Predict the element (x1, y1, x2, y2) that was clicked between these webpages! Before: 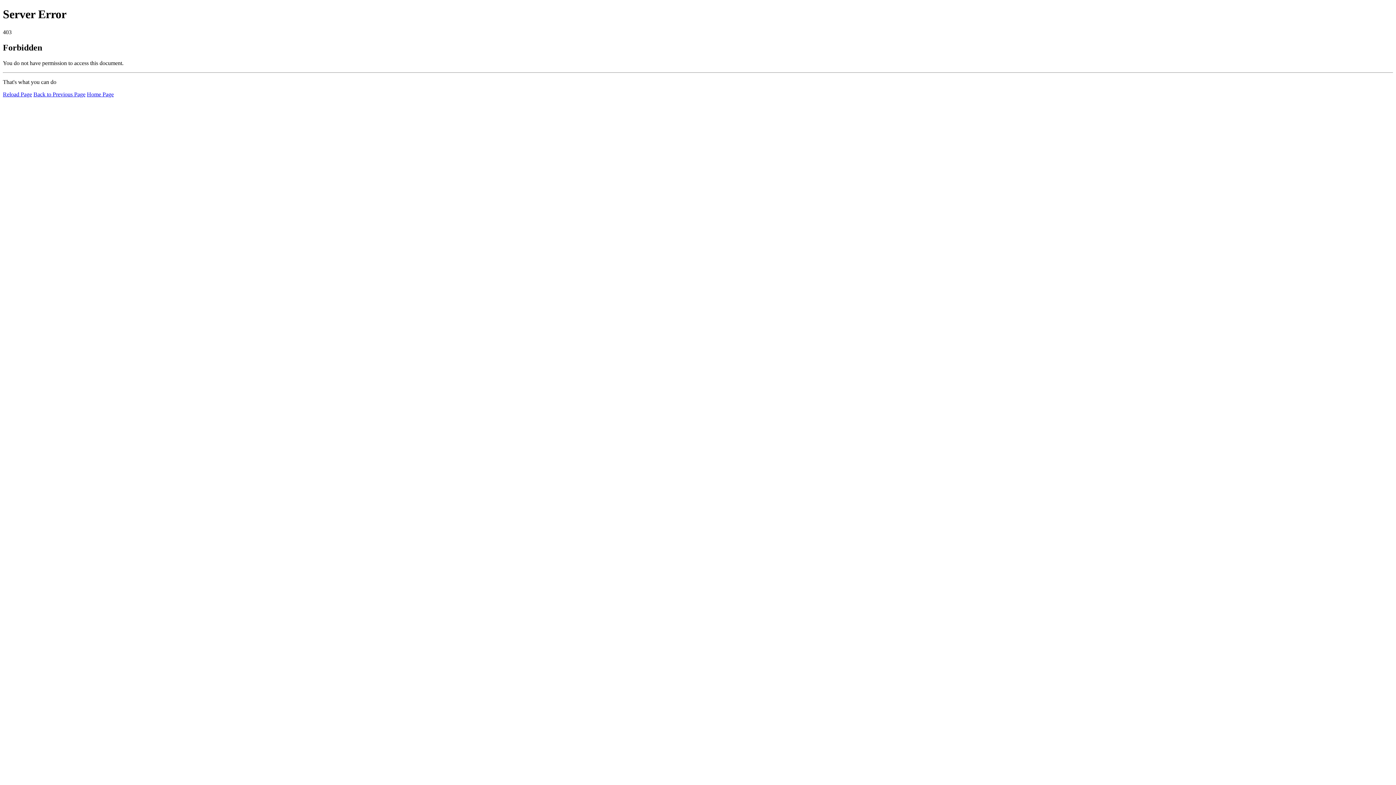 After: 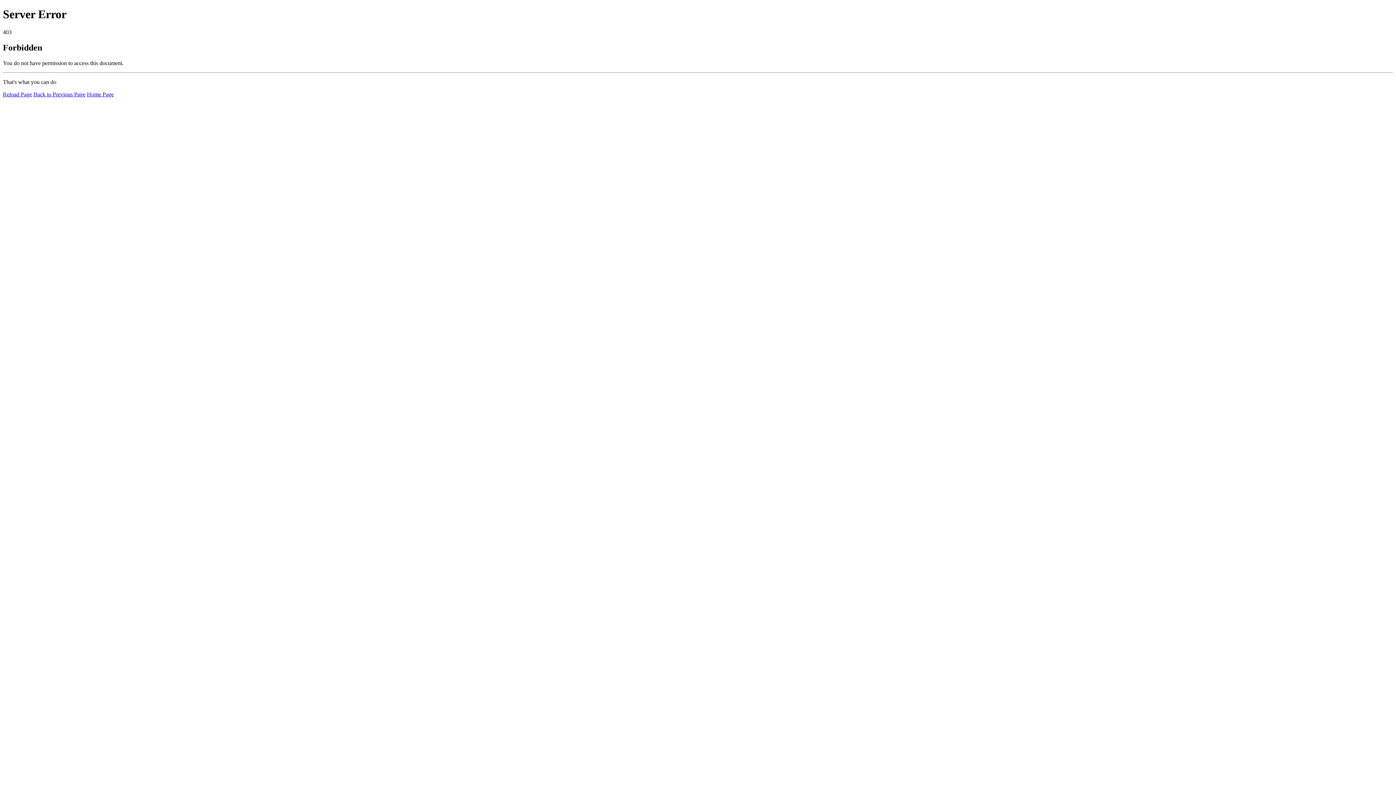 Action: label: Home Page bbox: (86, 91, 113, 97)